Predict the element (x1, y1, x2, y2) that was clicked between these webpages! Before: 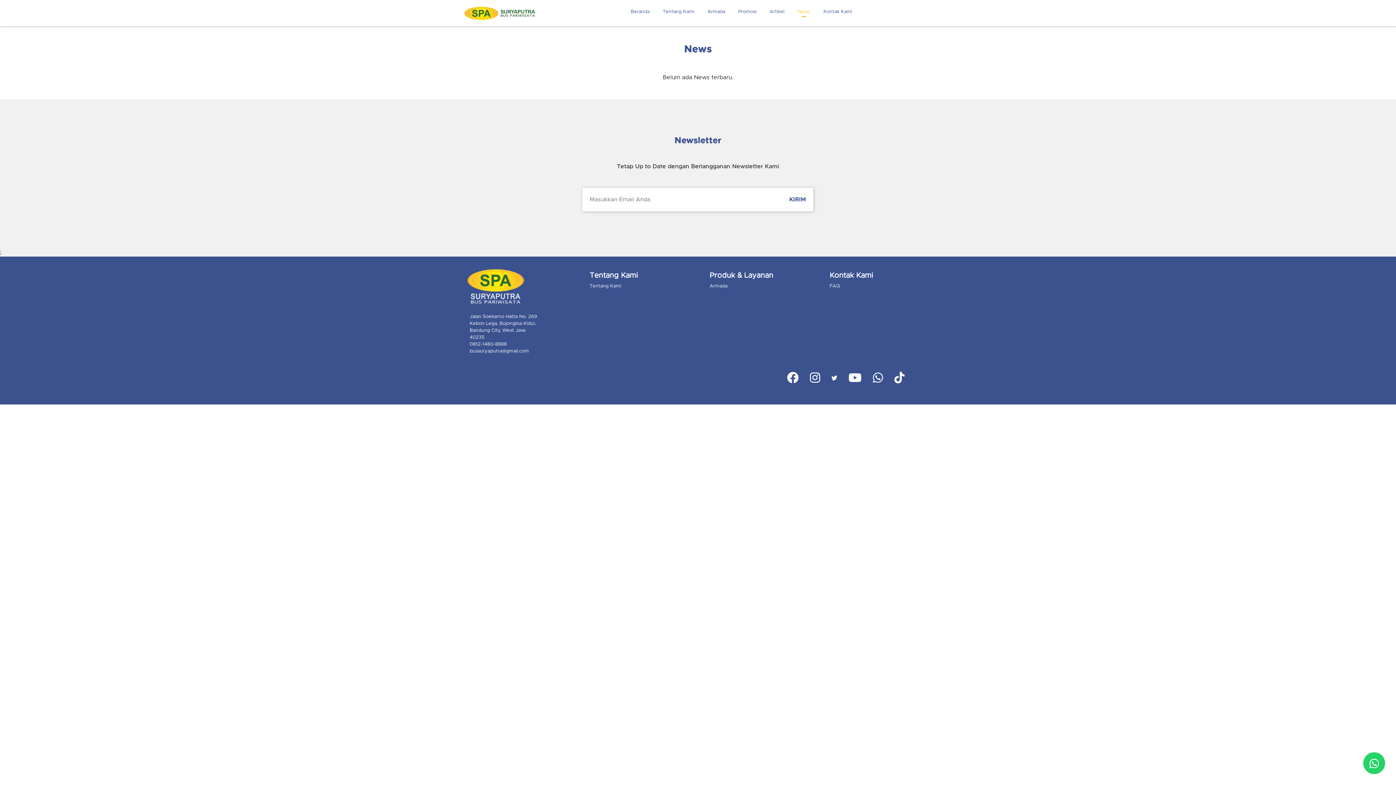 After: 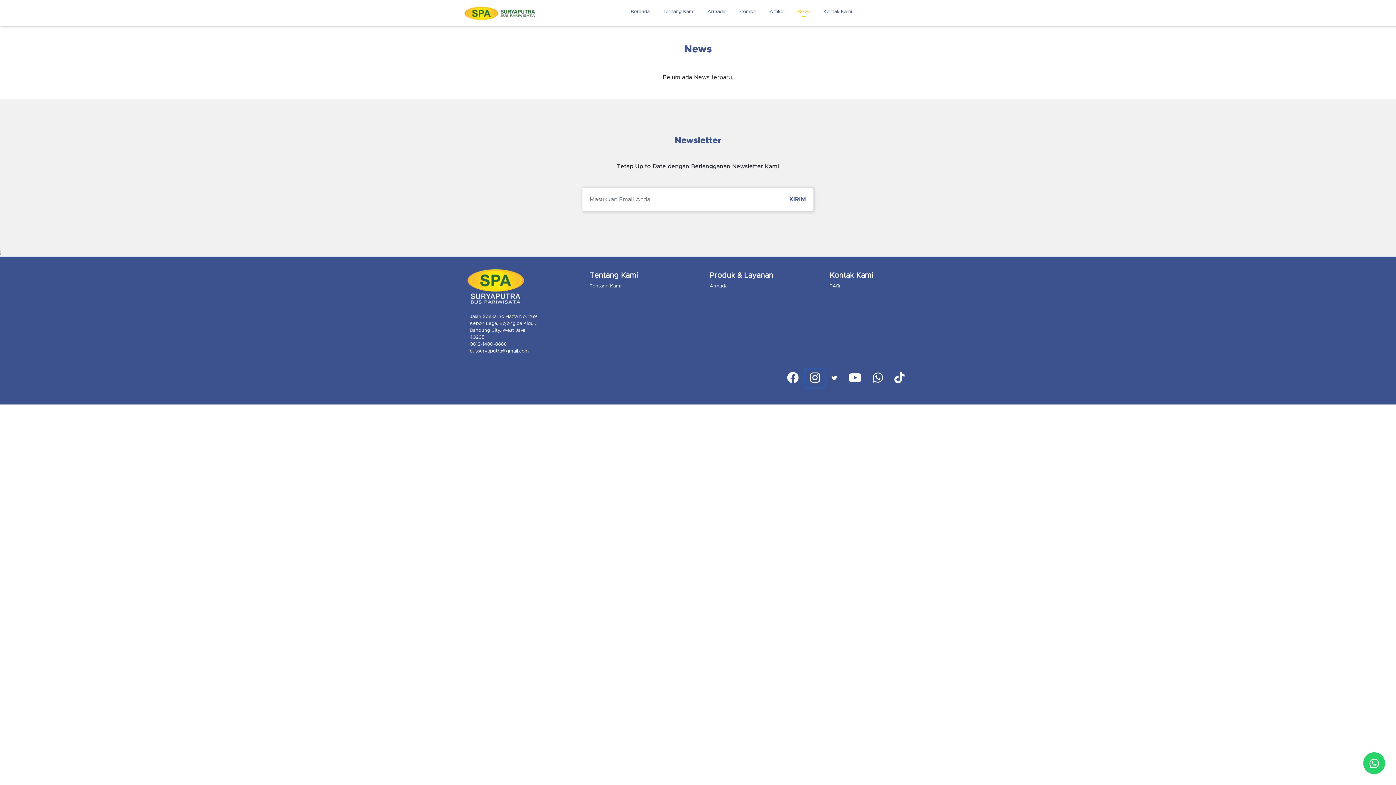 Action: bbox: (805, 369, 825, 387)